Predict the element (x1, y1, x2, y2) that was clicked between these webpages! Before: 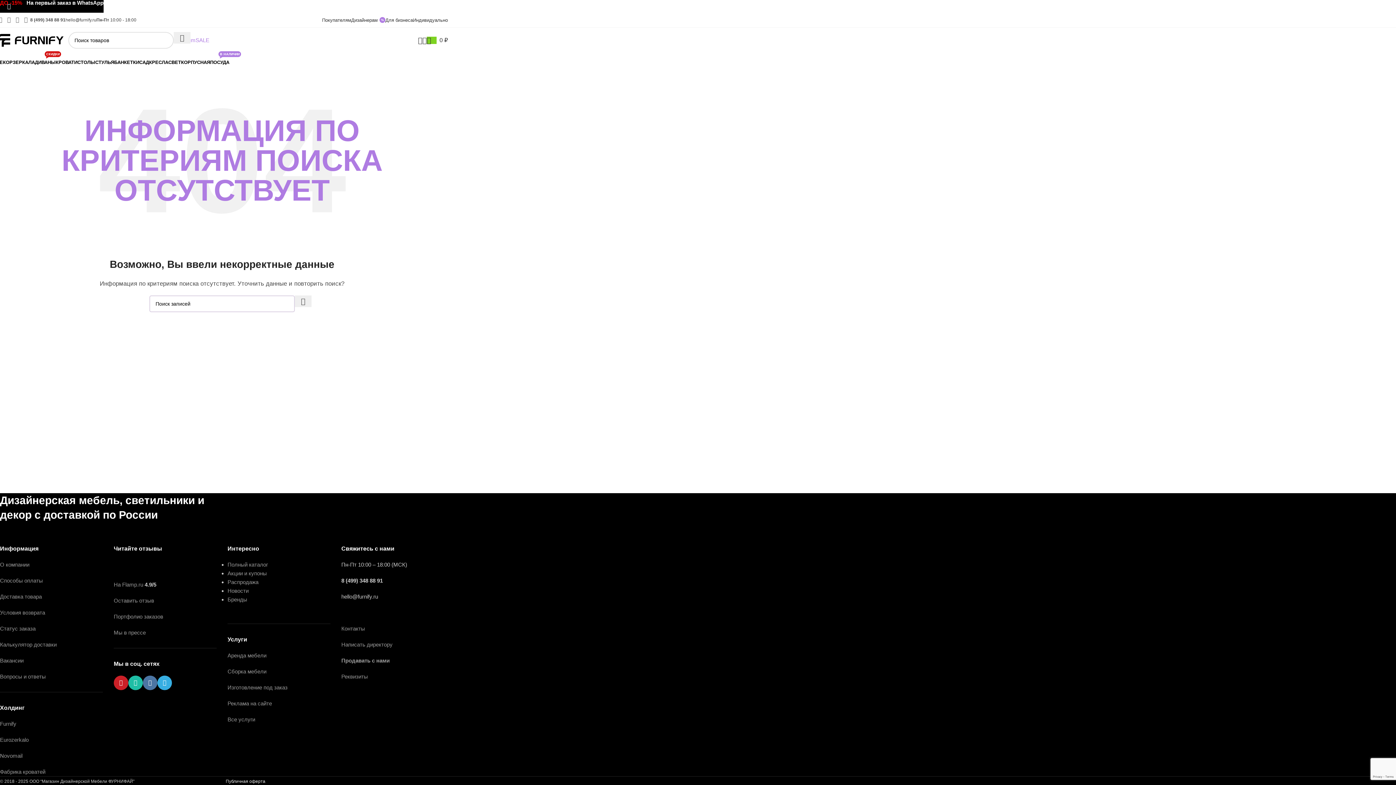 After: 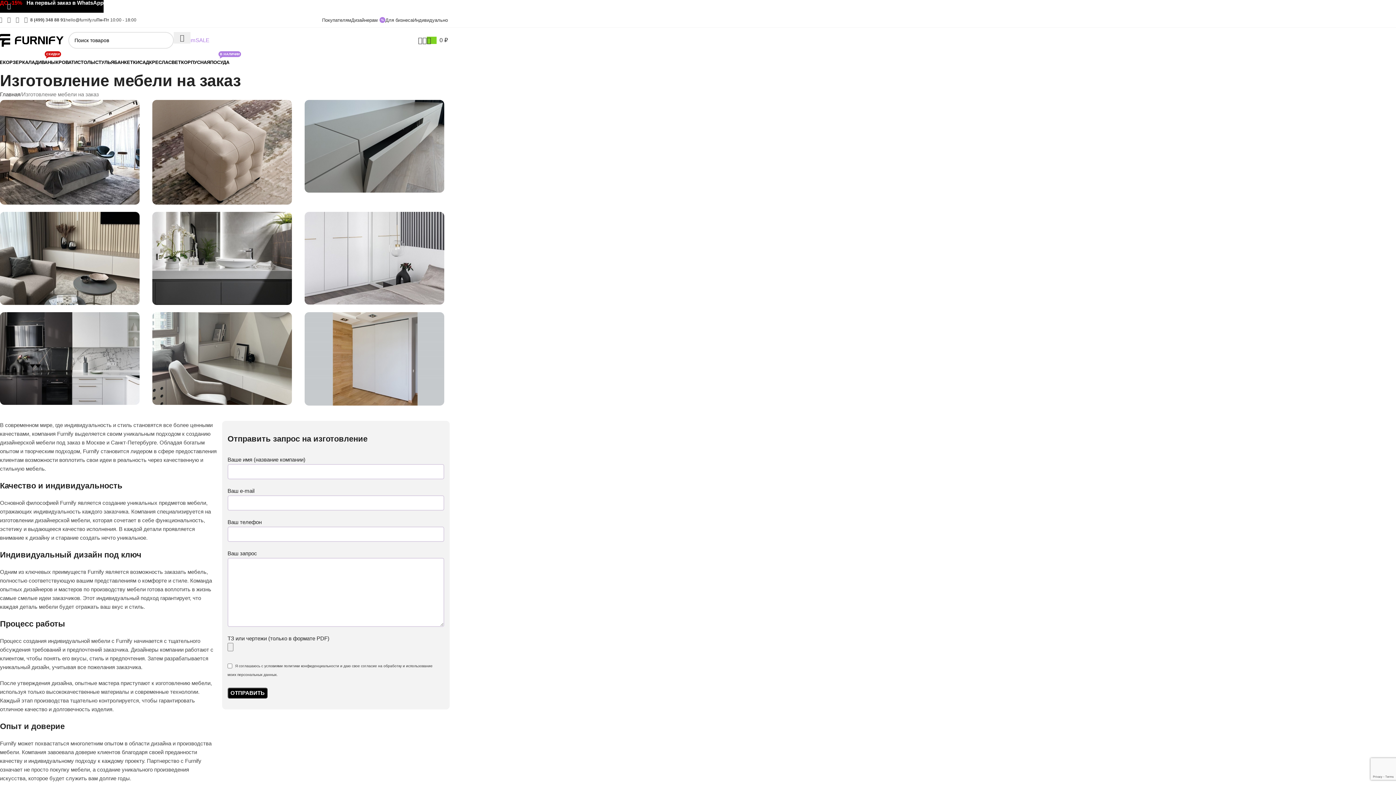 Action: label: Изготовление под заказ bbox: (227, 684, 287, 690)